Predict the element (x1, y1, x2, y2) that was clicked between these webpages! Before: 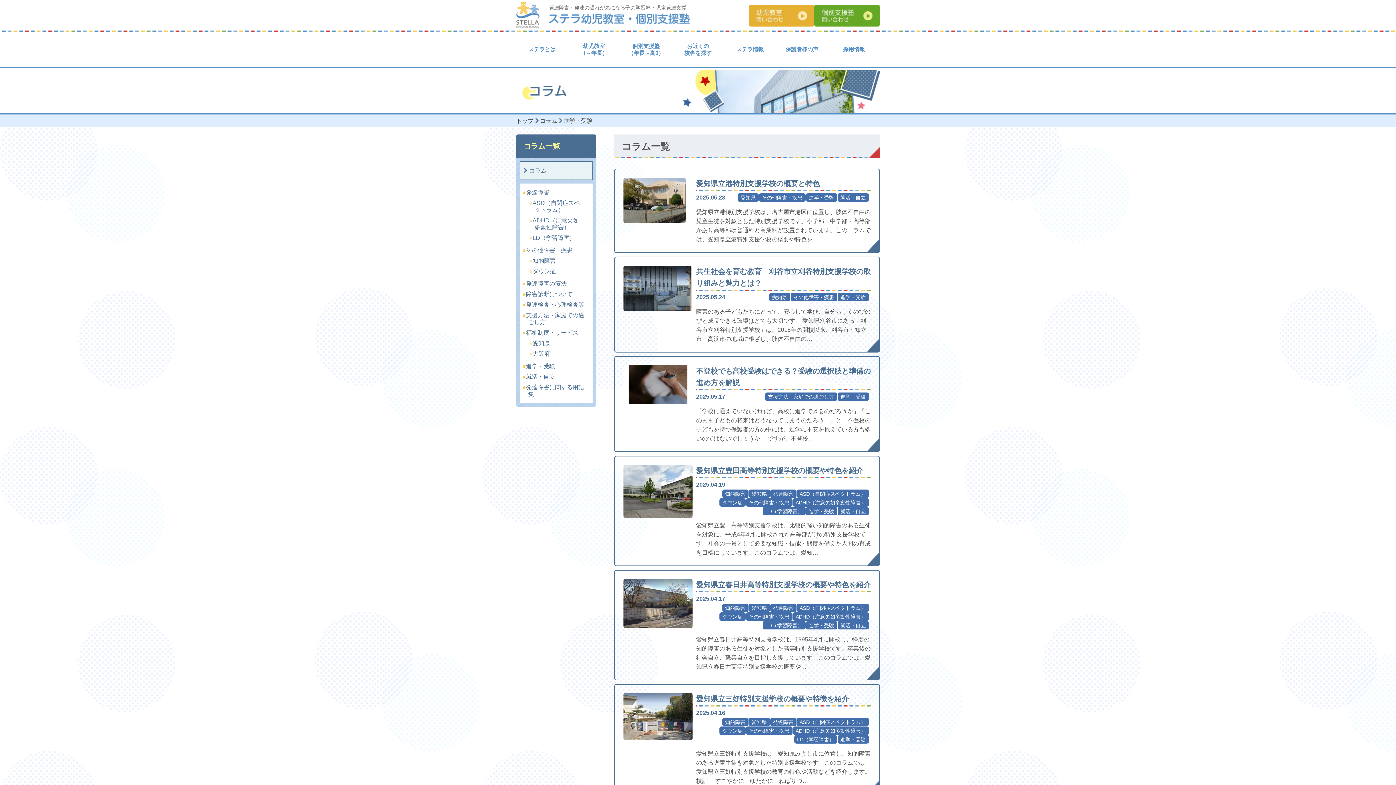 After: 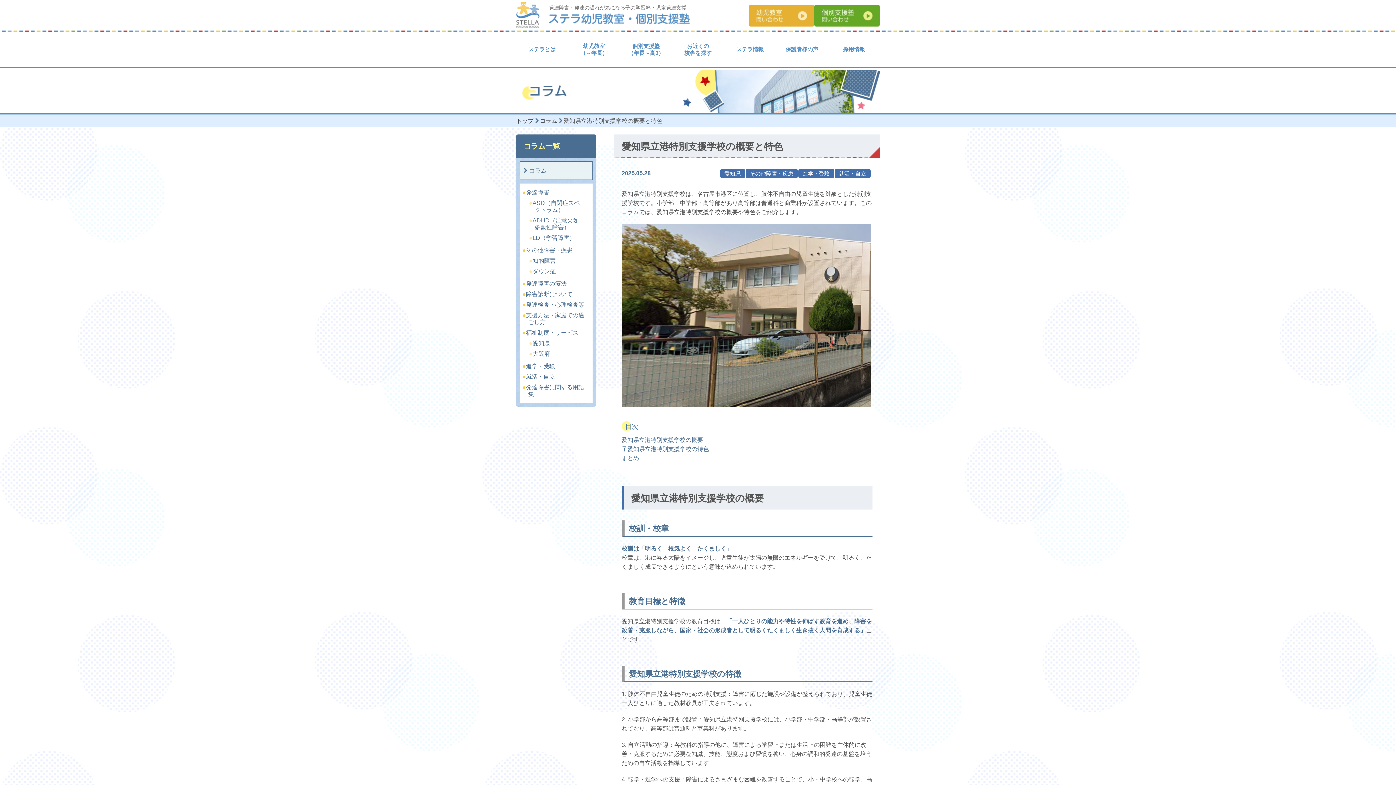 Action: label: 愛知県立港特別支援学校の概要と特色
2025.05.28
愛知県その他障害・疾患進学・受験就活・自立
愛知県立港特別支援学校は、名古屋市港区に位置し、肢体不自由の児童生徒を対象とした特別支援学校です。小学部・中学部・高等部があり高等部は普通科と商業科が設置されています。このコラムでは、愛知県立港特別支援学校の概要や特色を… bbox: (614, 168, 880, 253)